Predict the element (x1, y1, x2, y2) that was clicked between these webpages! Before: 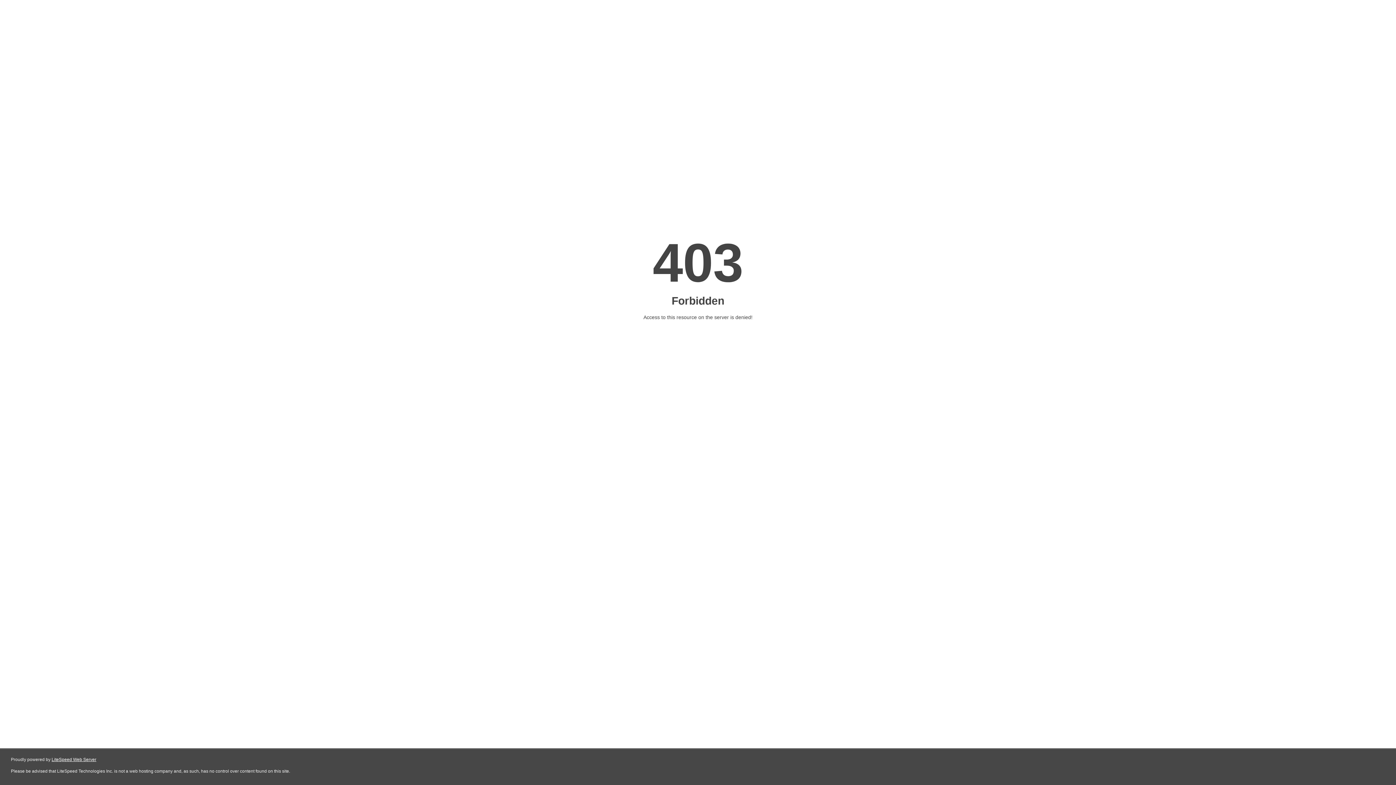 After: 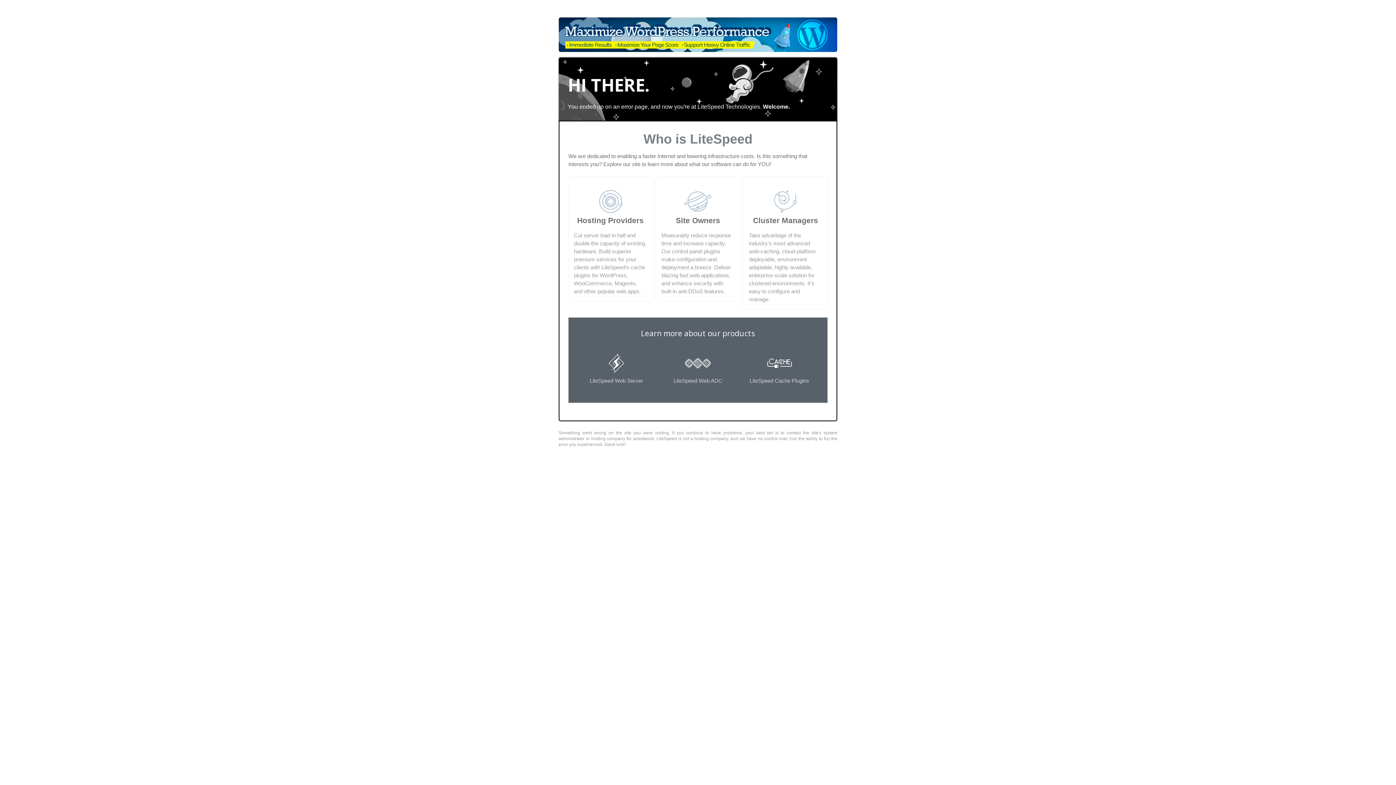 Action: bbox: (51, 757, 96, 762) label: LiteSpeed Web Server